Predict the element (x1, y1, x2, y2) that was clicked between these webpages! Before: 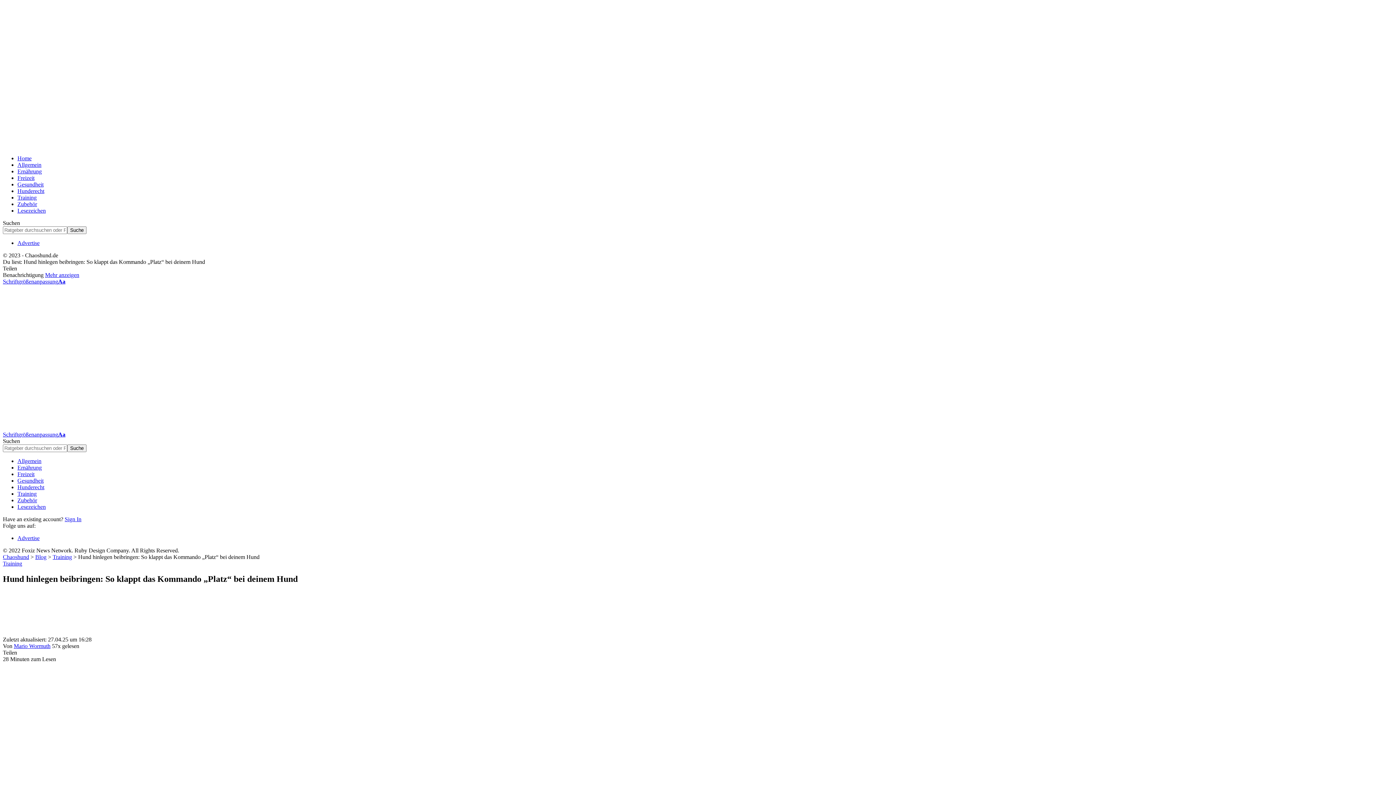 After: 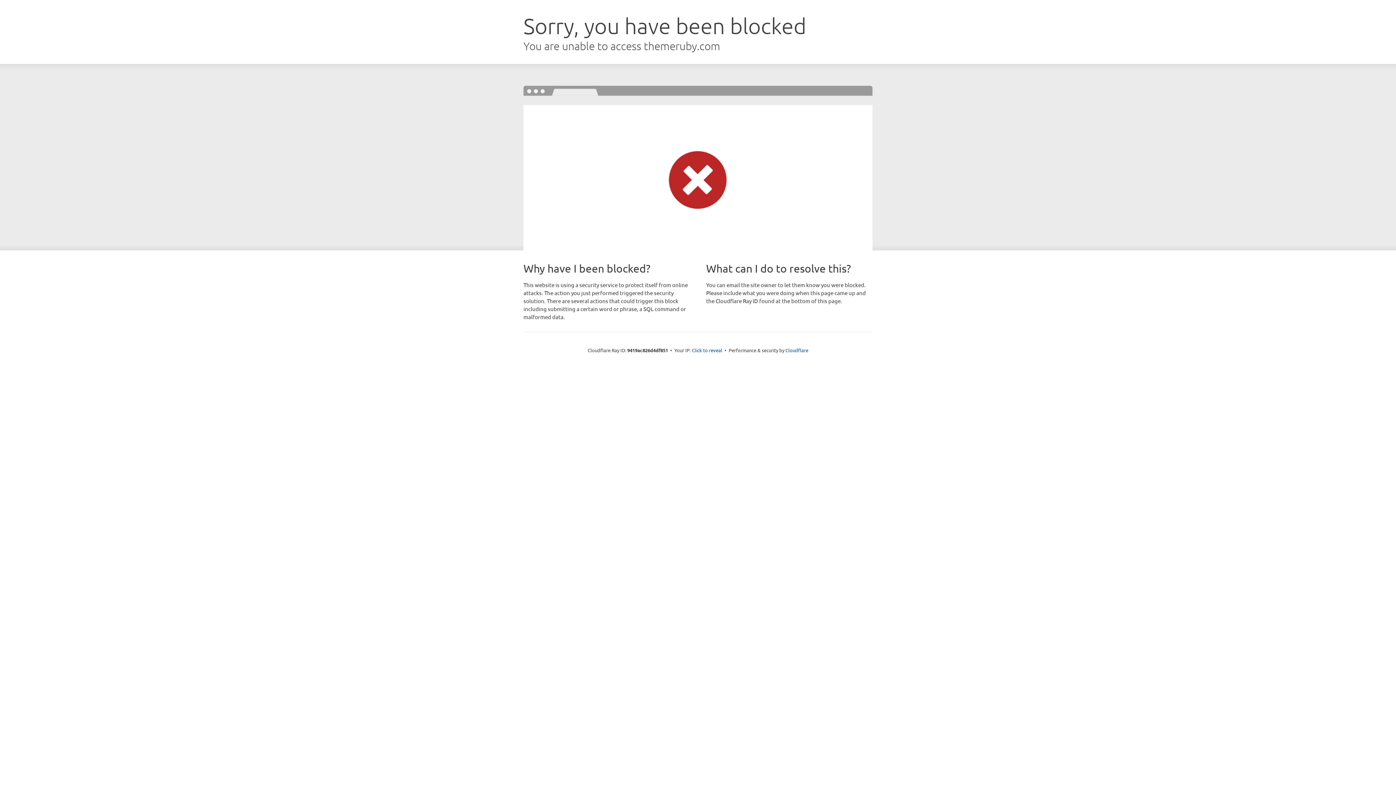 Action: bbox: (45, 272, 79, 278) label: Mehr anzeigen